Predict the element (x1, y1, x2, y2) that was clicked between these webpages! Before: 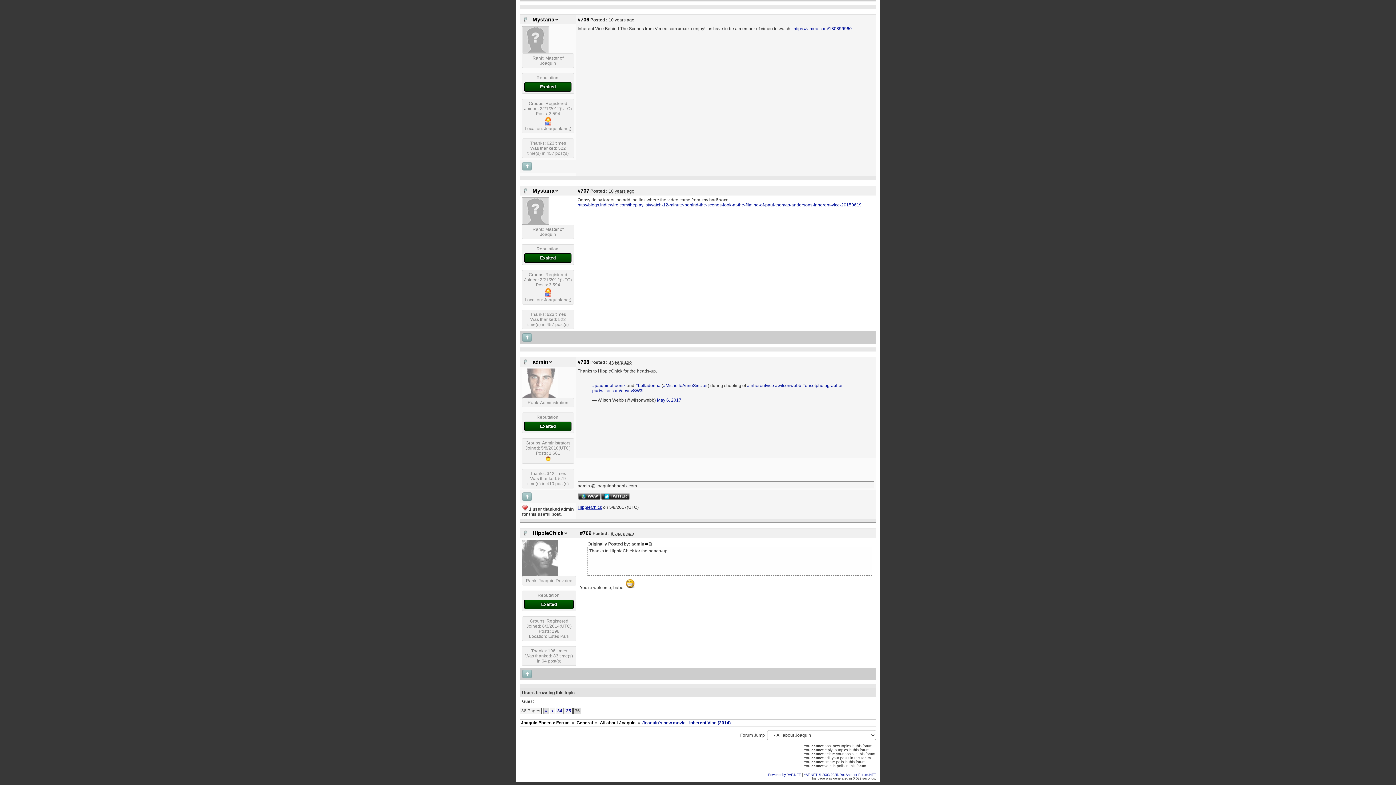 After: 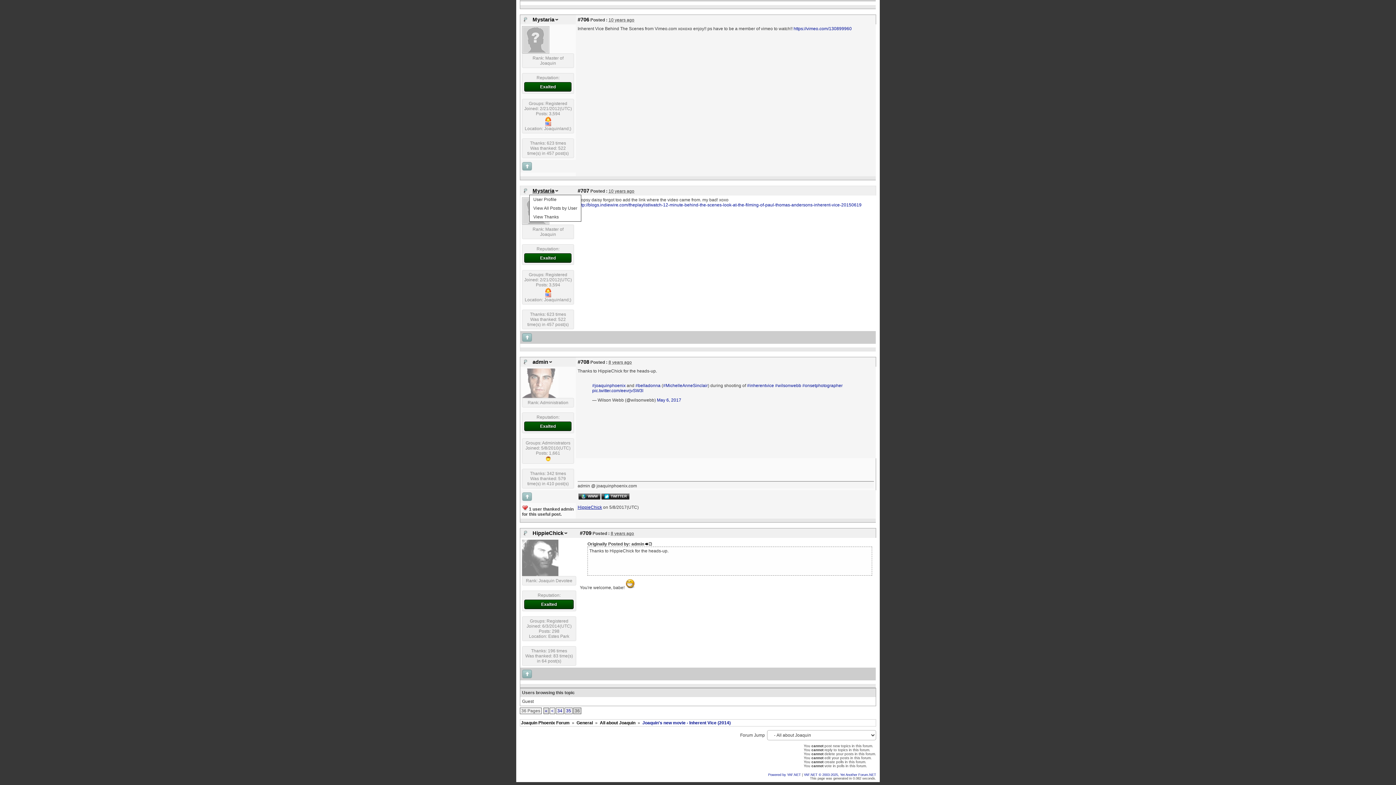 Action: label: Mystaria bbox: (531, 187, 560, 194)